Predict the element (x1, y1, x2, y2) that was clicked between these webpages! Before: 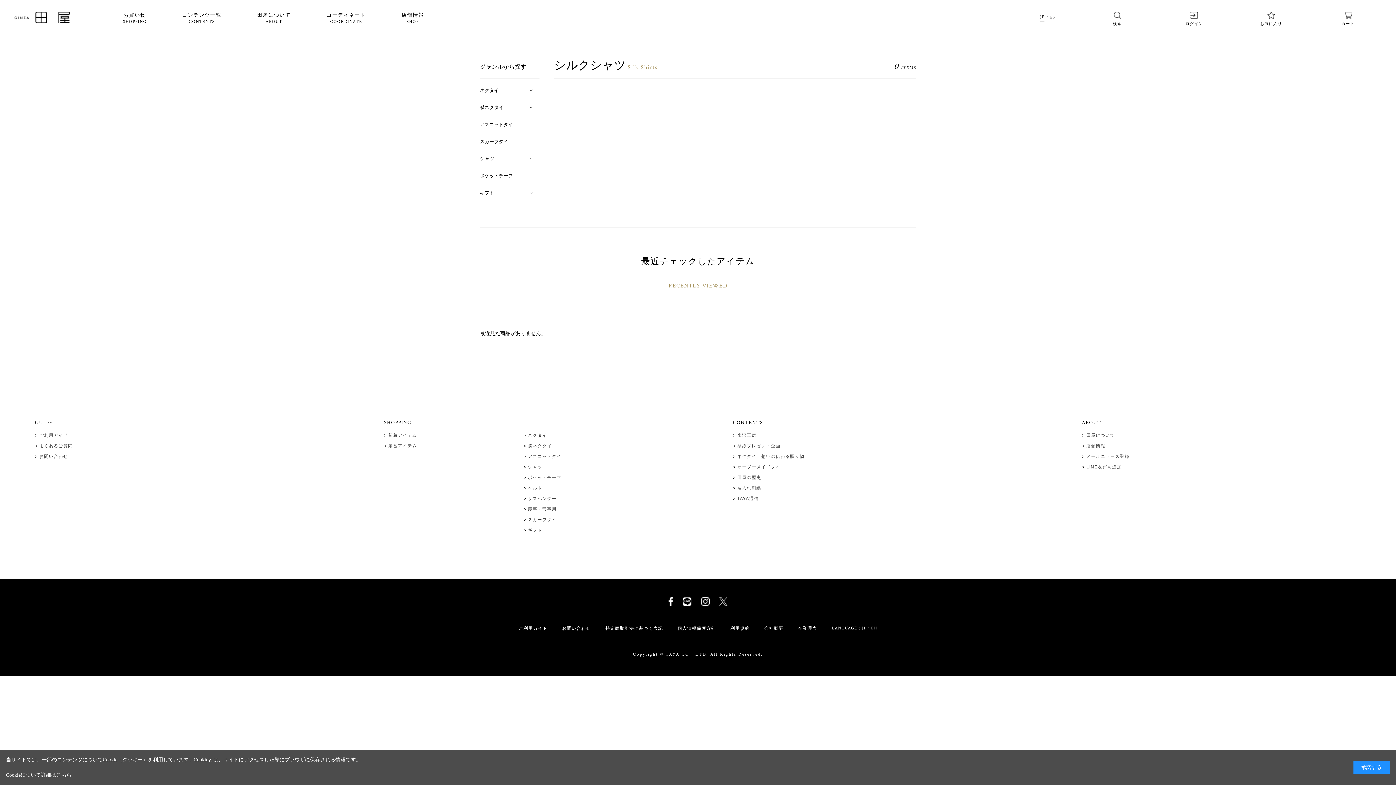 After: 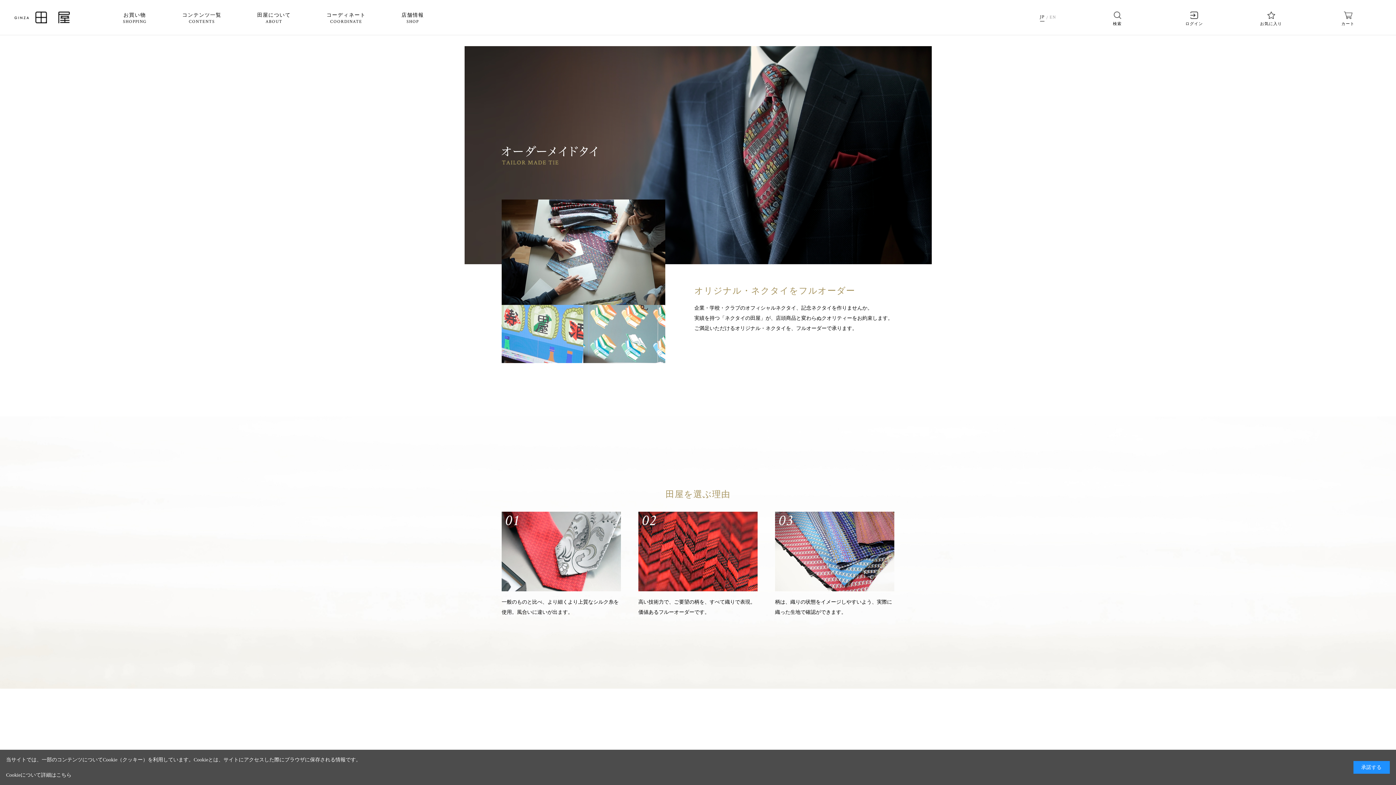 Action: label: オーダーメイドタイ bbox: (733, 464, 1012, 469)